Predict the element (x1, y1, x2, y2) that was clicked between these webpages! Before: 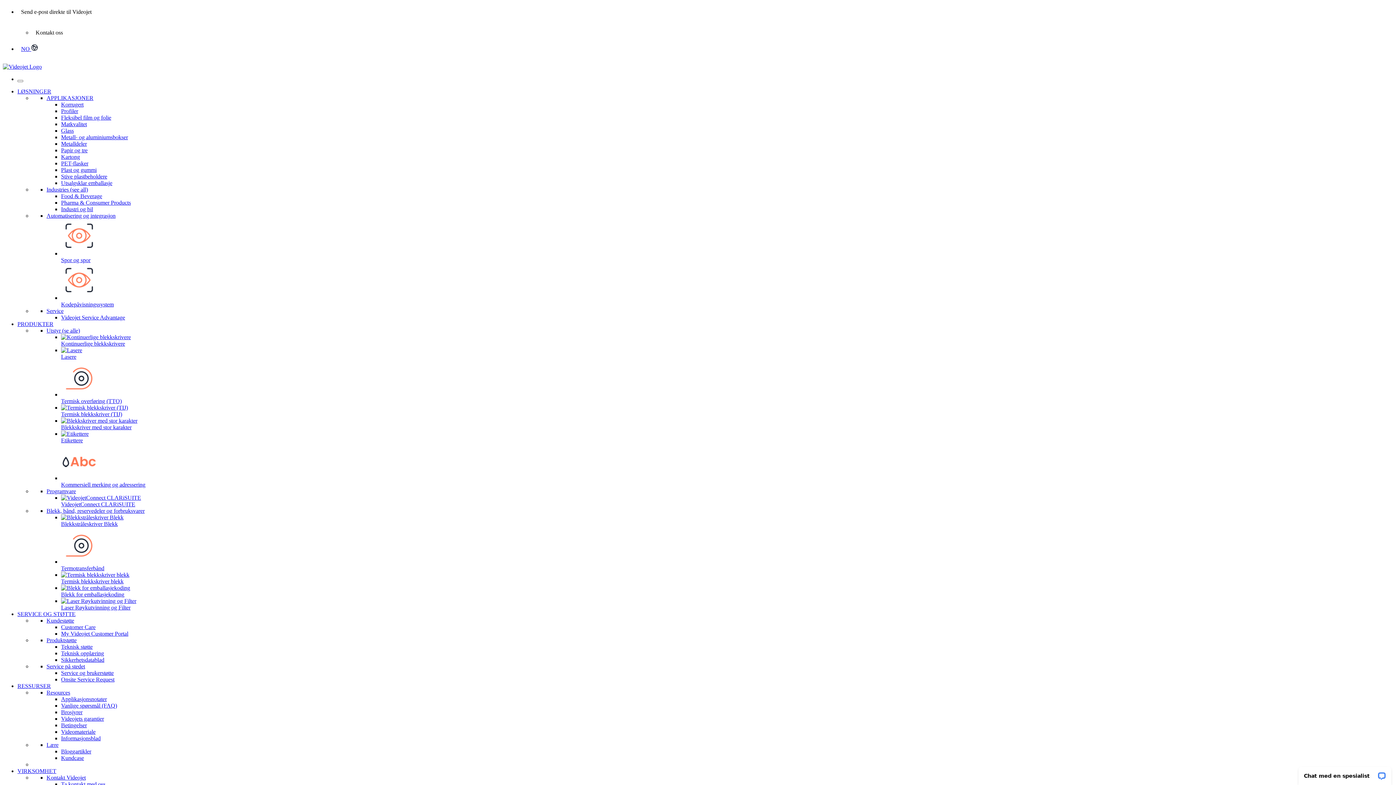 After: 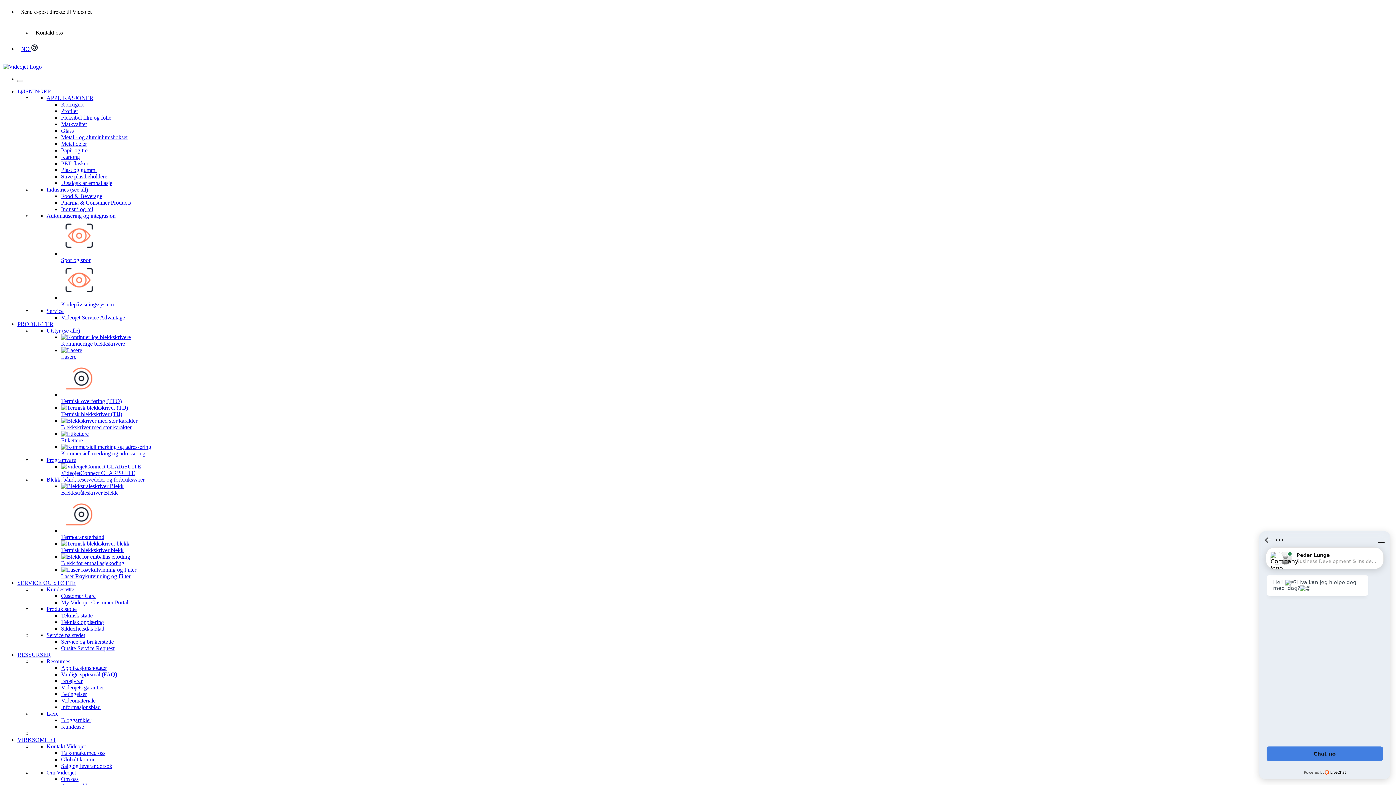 Action: bbox: (61, 140, 86, 146) label: Metalldeler